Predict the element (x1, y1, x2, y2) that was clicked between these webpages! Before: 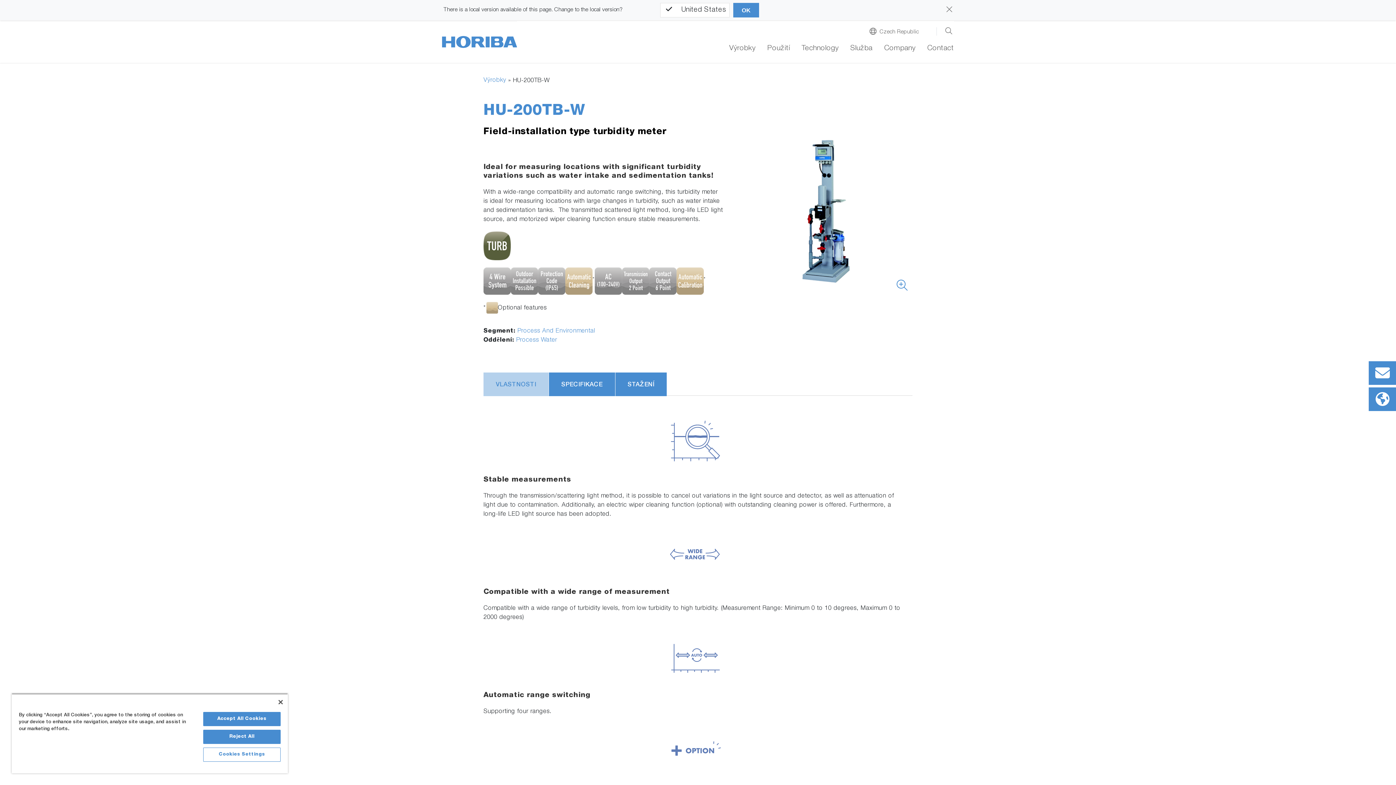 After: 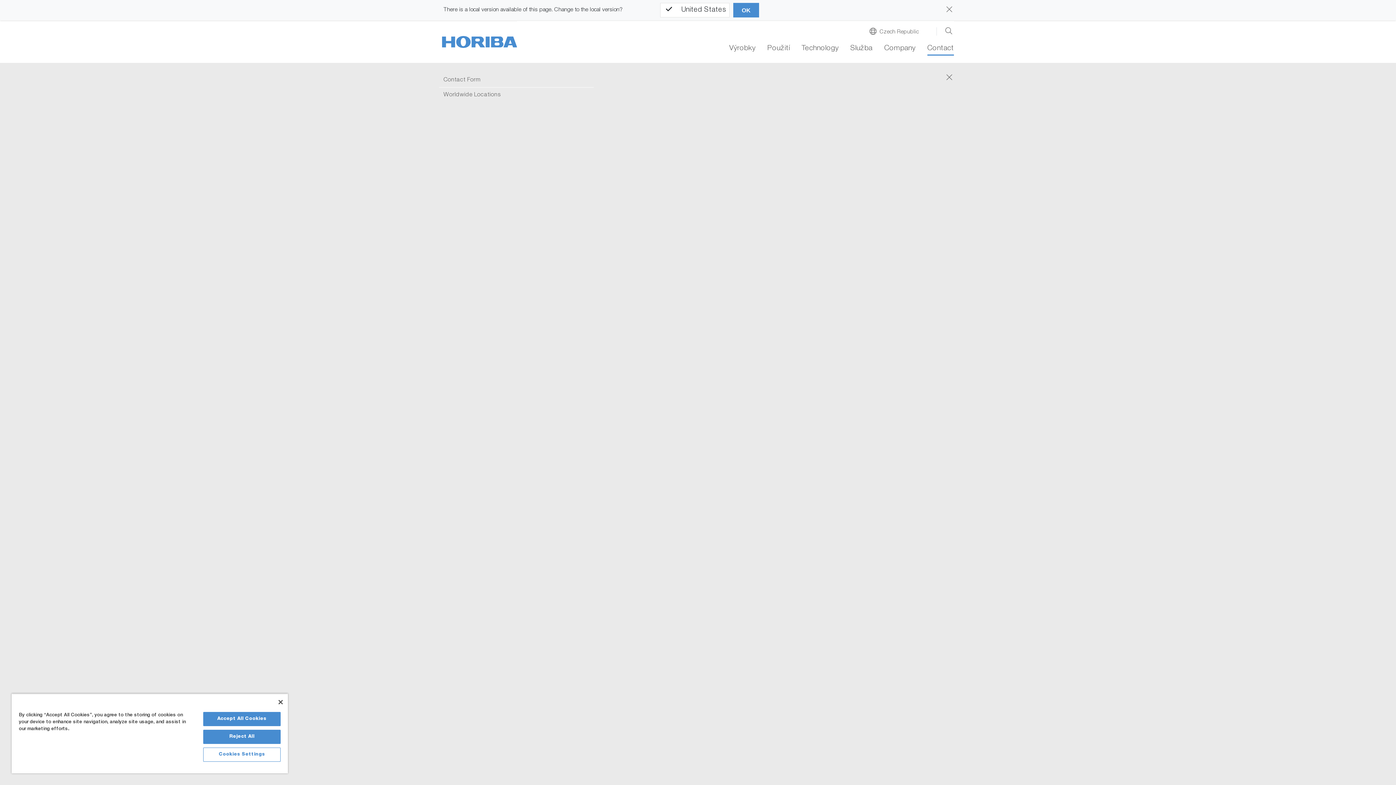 Action: bbox: (927, 44, 954, 55) label: Contact